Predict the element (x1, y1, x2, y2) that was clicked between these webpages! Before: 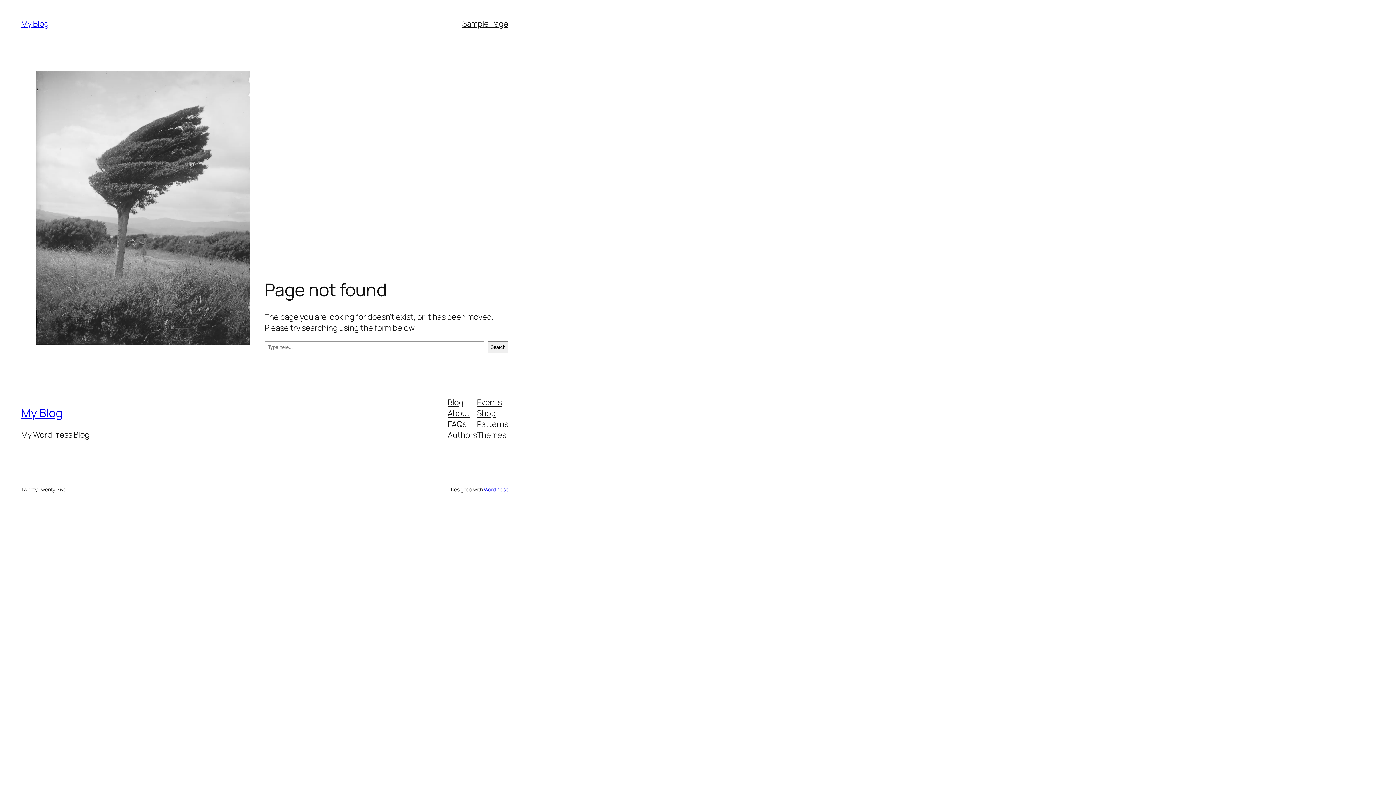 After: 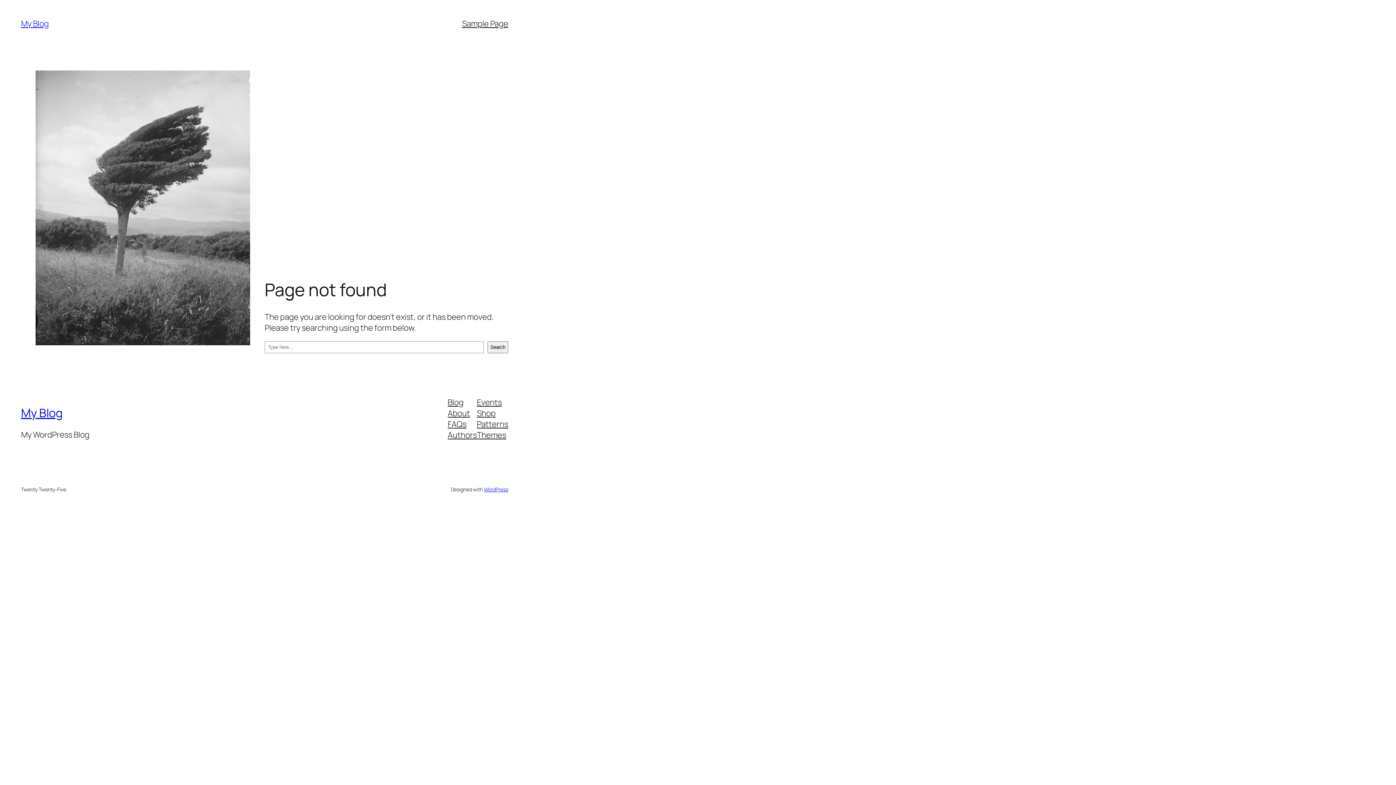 Action: bbox: (477, 429, 506, 440) label: Themes